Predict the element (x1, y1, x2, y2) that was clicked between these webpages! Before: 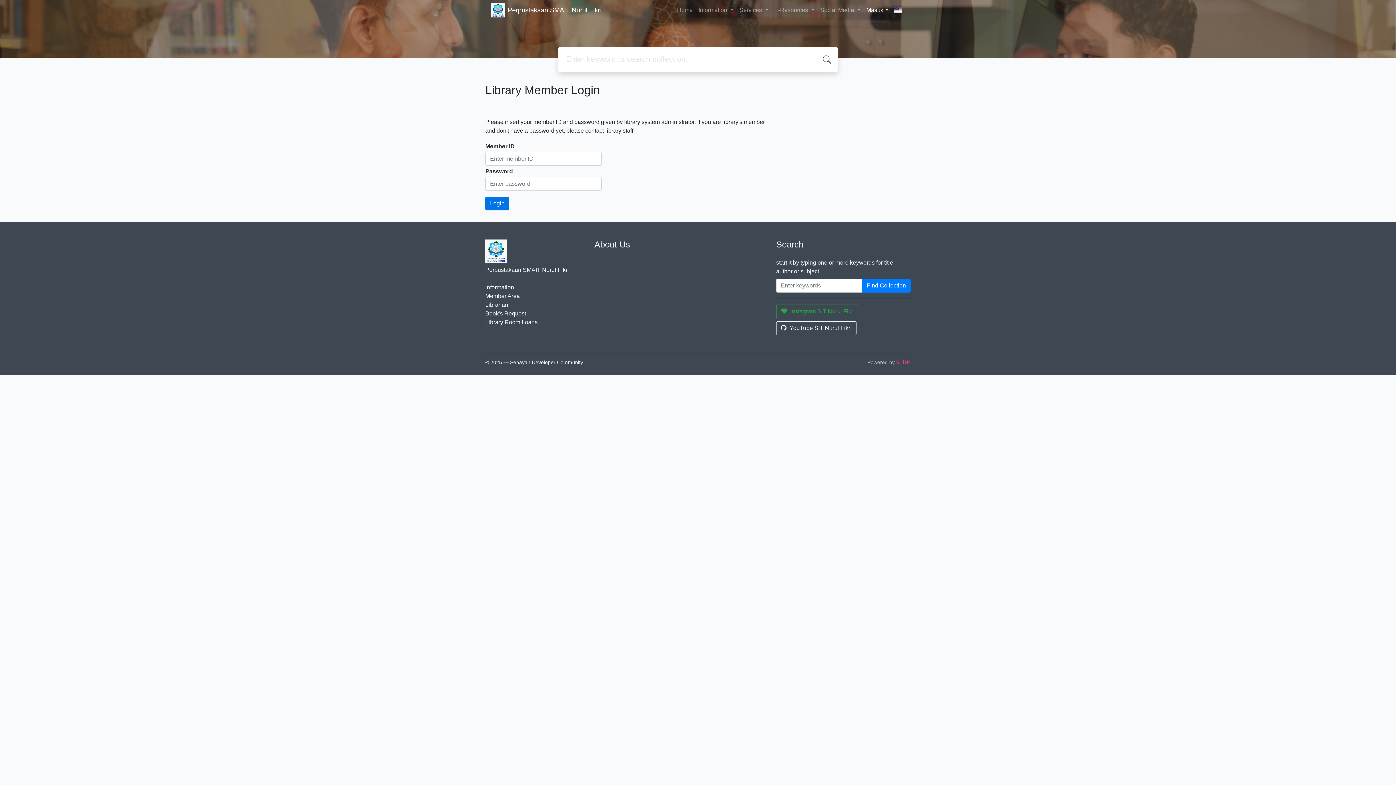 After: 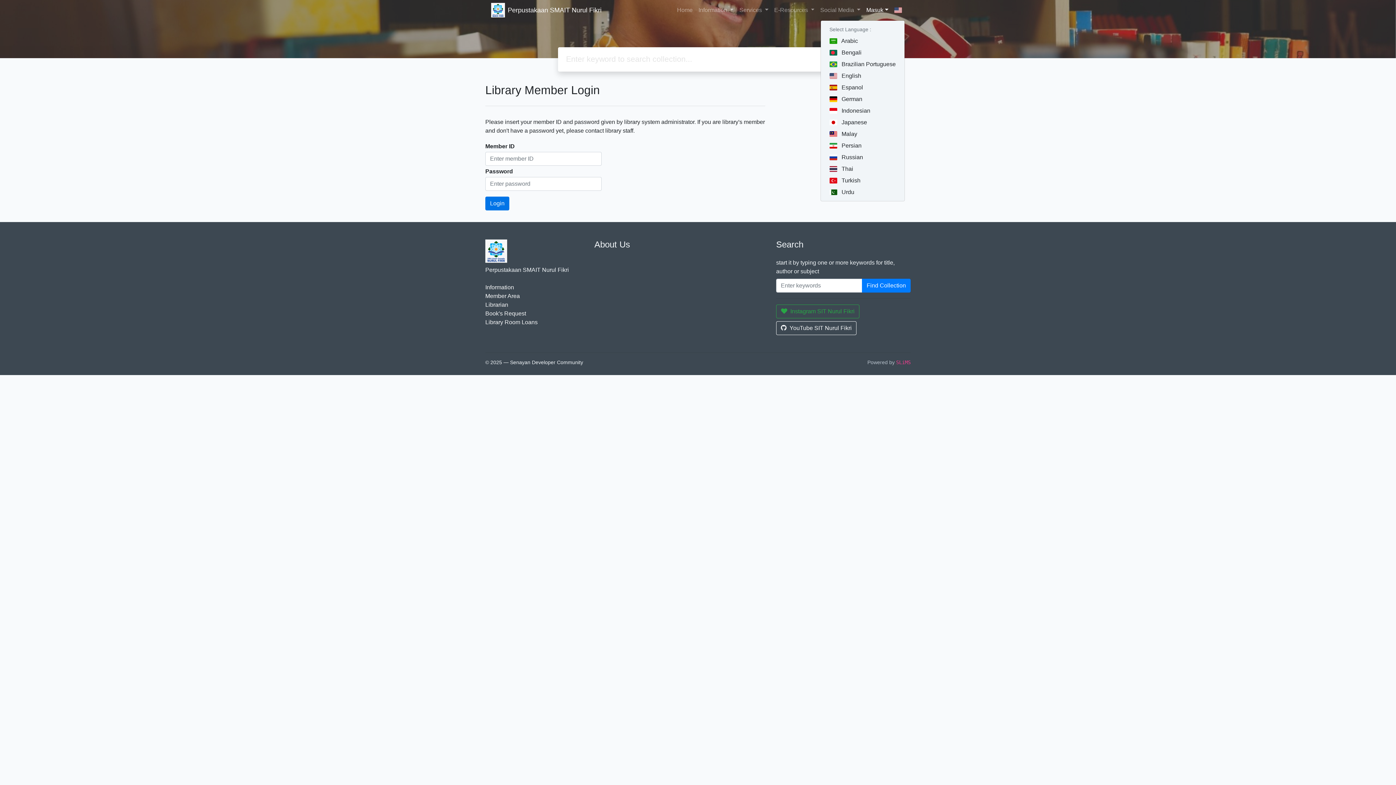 Action: bbox: (891, 0, 905, 20)